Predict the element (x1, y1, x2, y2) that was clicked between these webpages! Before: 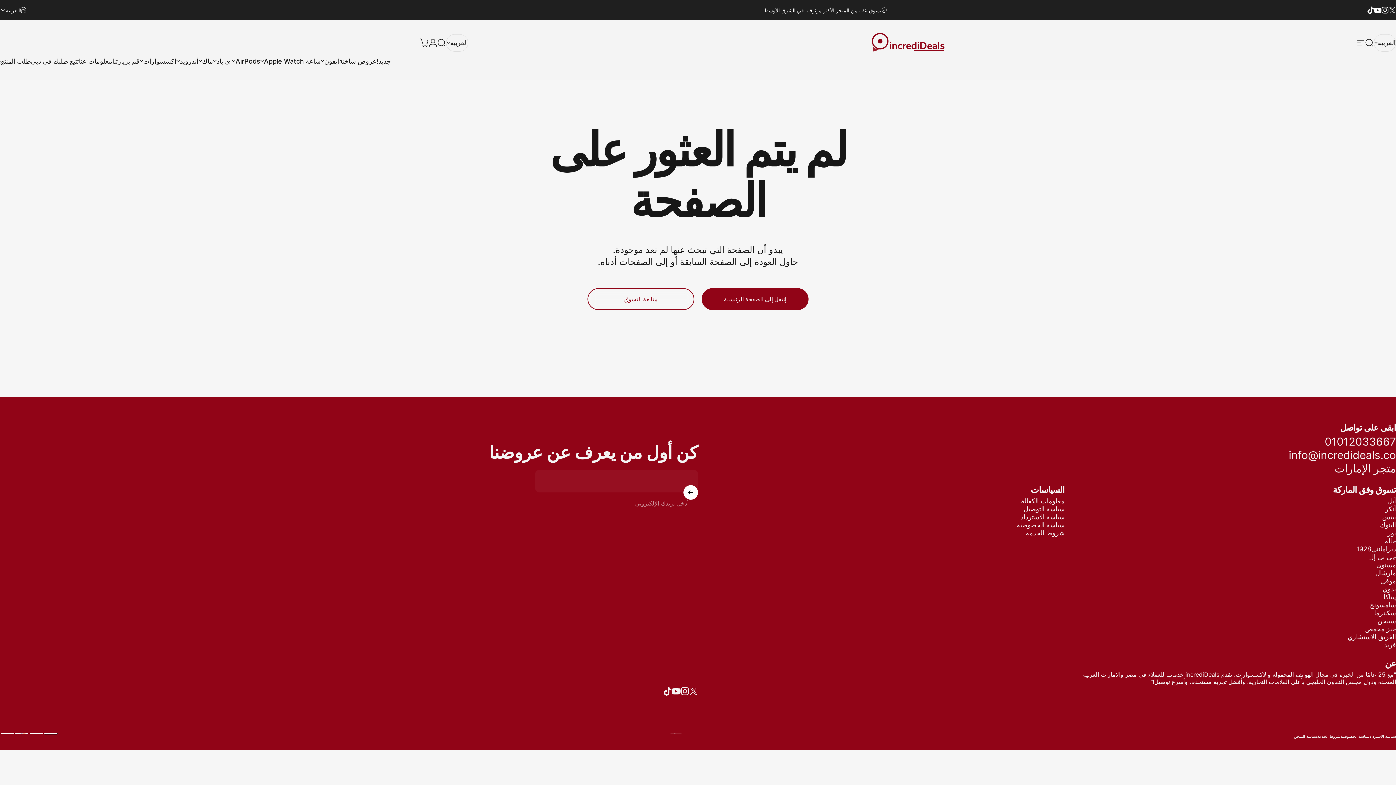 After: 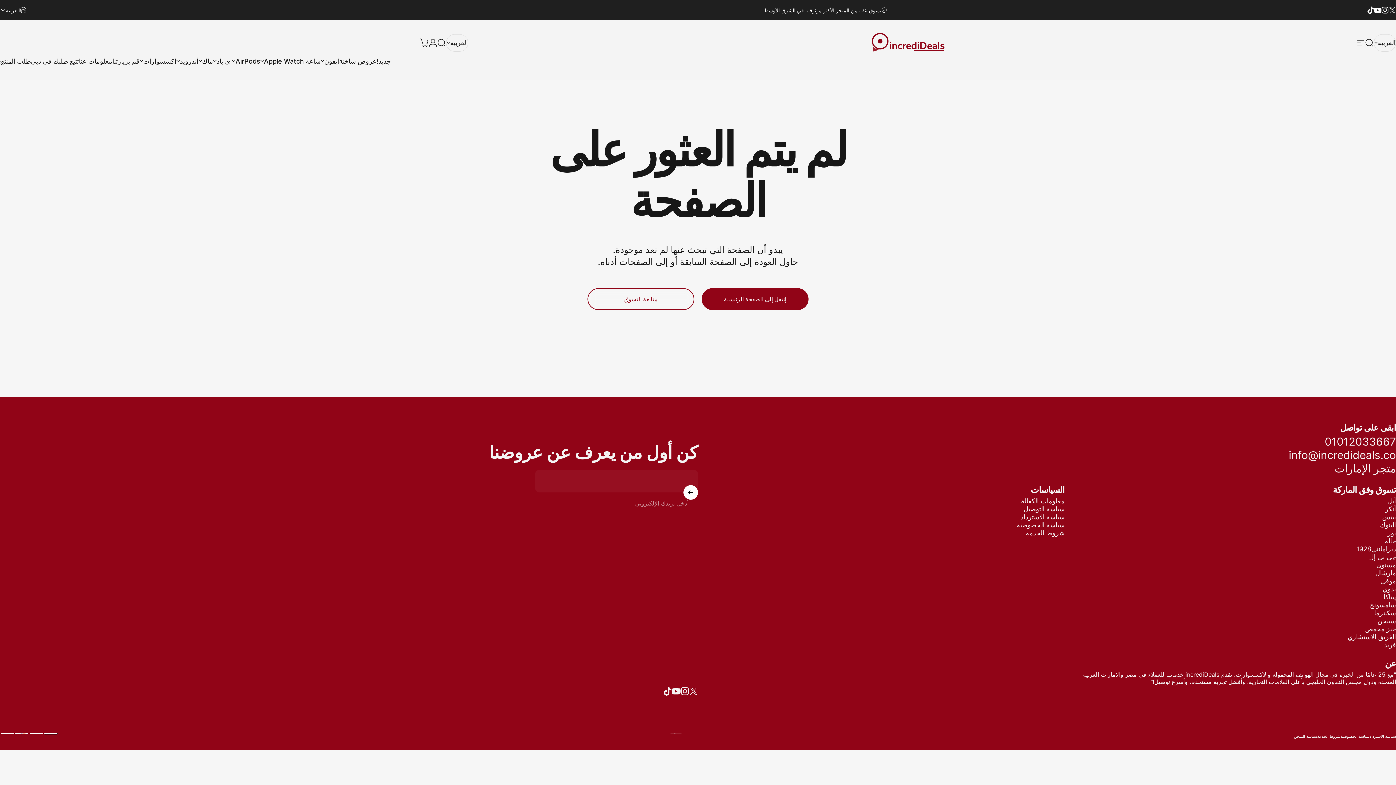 Action: bbox: (1325, 435, 1396, 448) label: 01012033667